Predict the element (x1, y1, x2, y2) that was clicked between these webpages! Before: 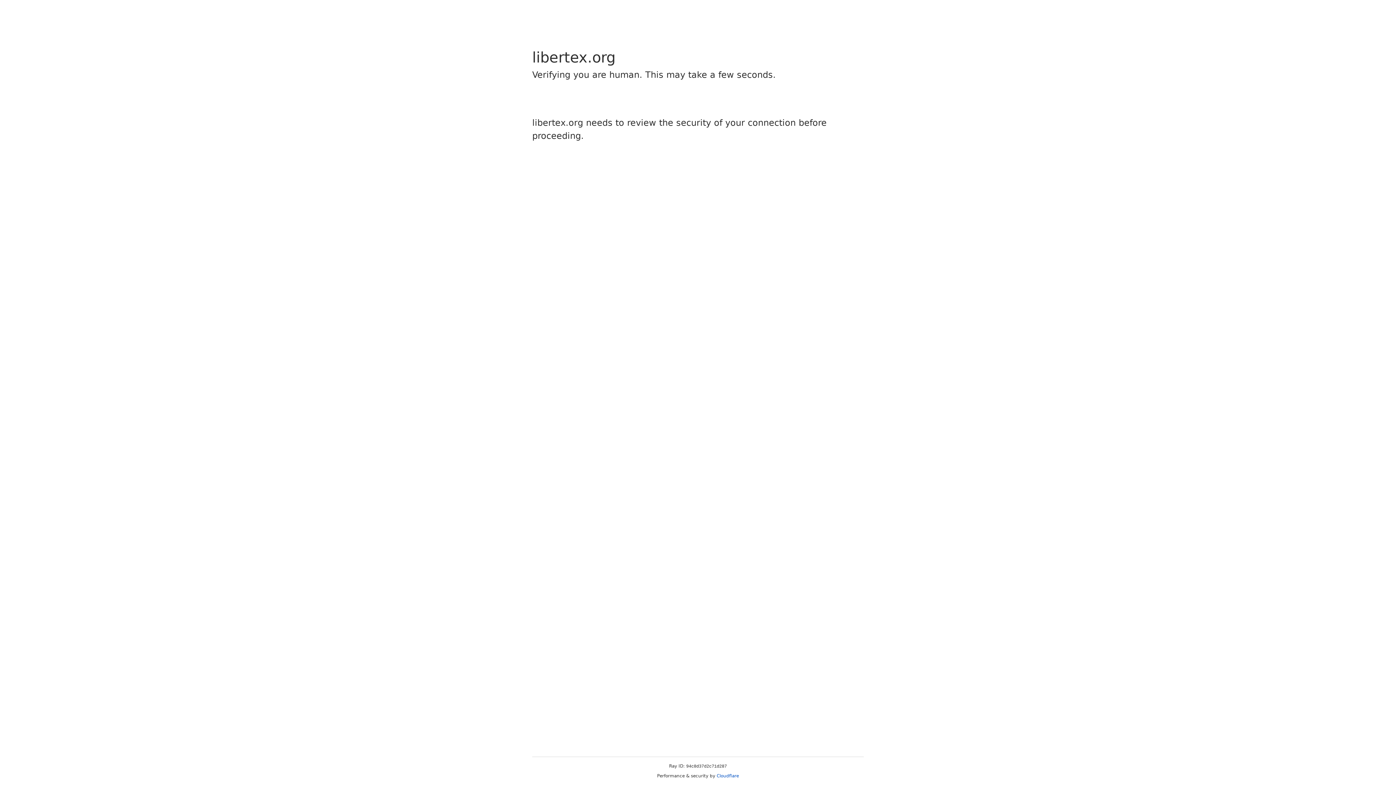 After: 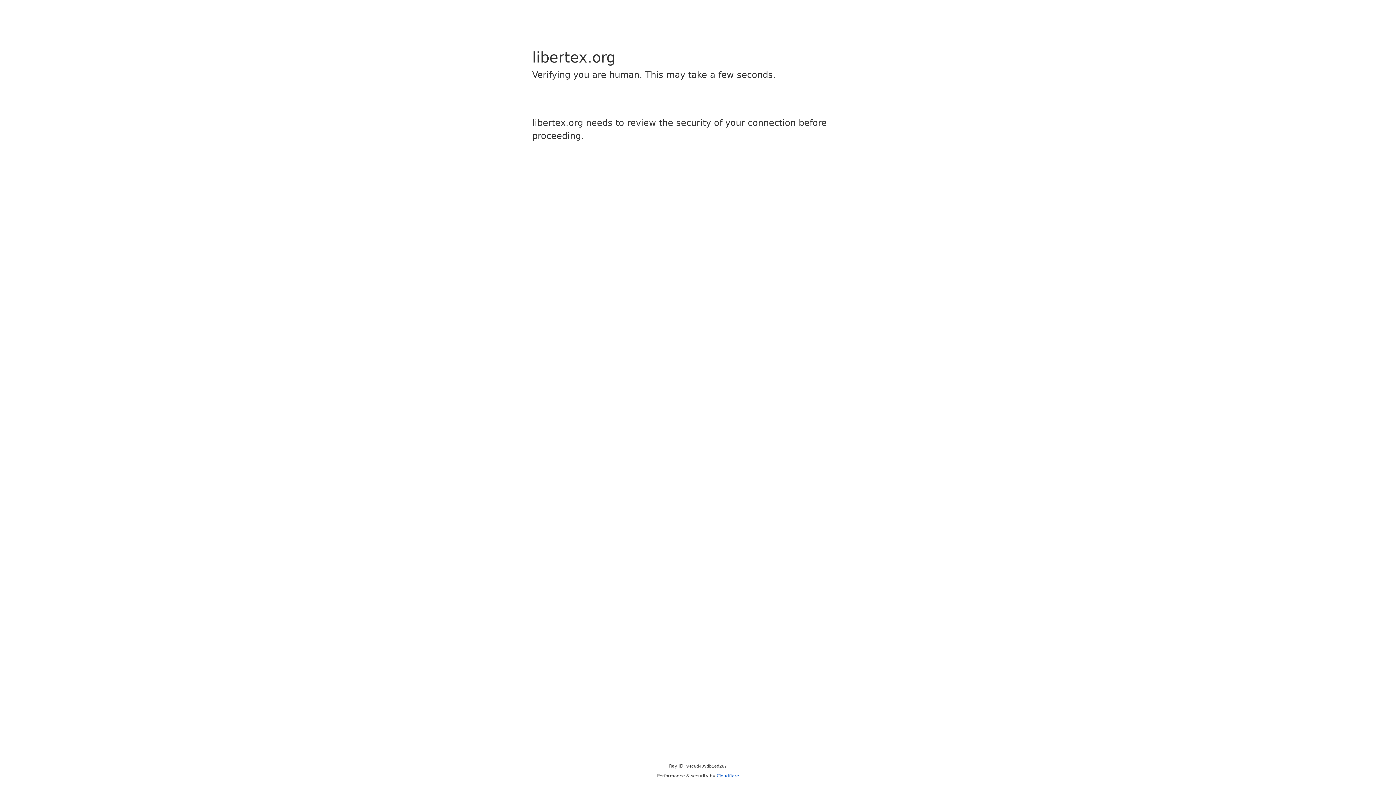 Action: bbox: (716, 773, 739, 778) label: Cloudflare